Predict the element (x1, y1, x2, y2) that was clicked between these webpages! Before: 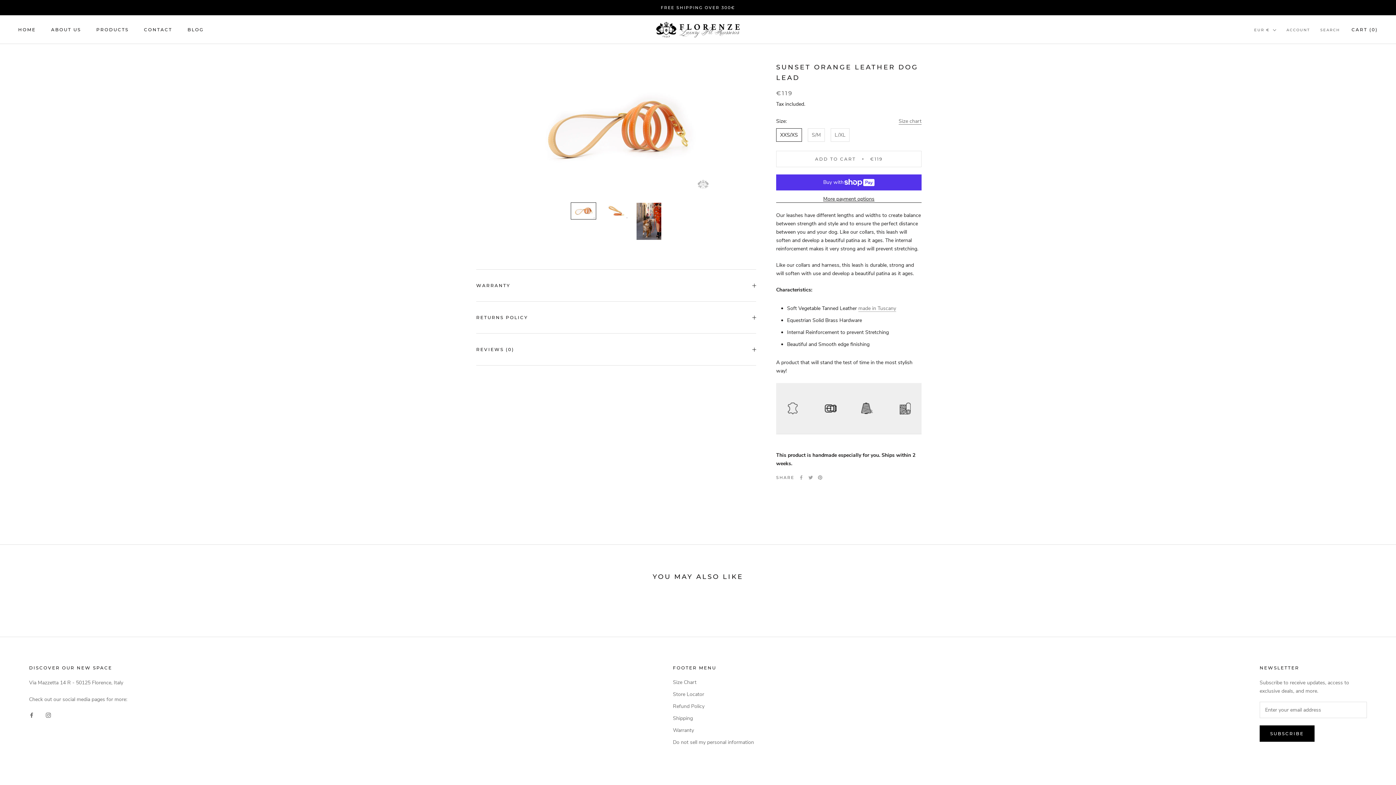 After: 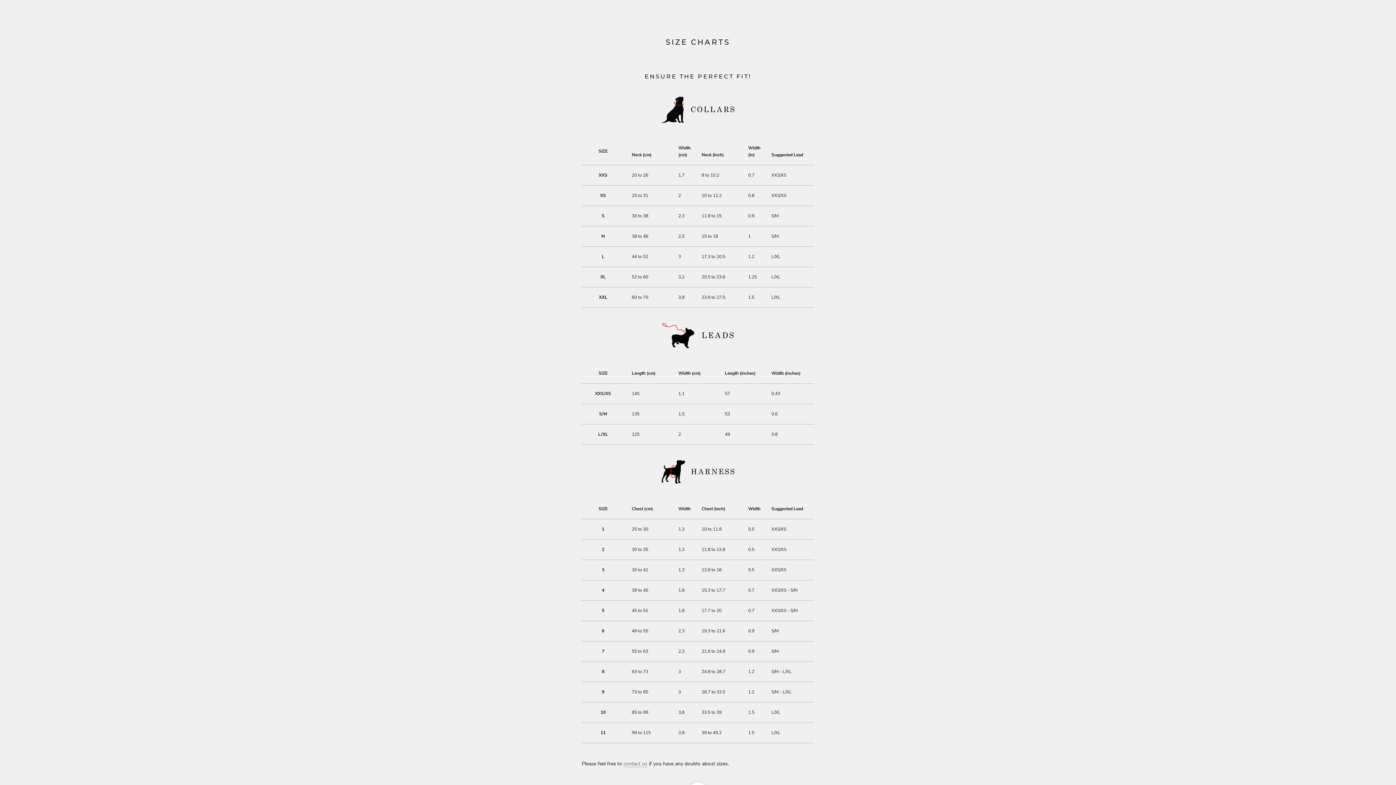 Action: label: Size chart bbox: (898, 116, 921, 125)